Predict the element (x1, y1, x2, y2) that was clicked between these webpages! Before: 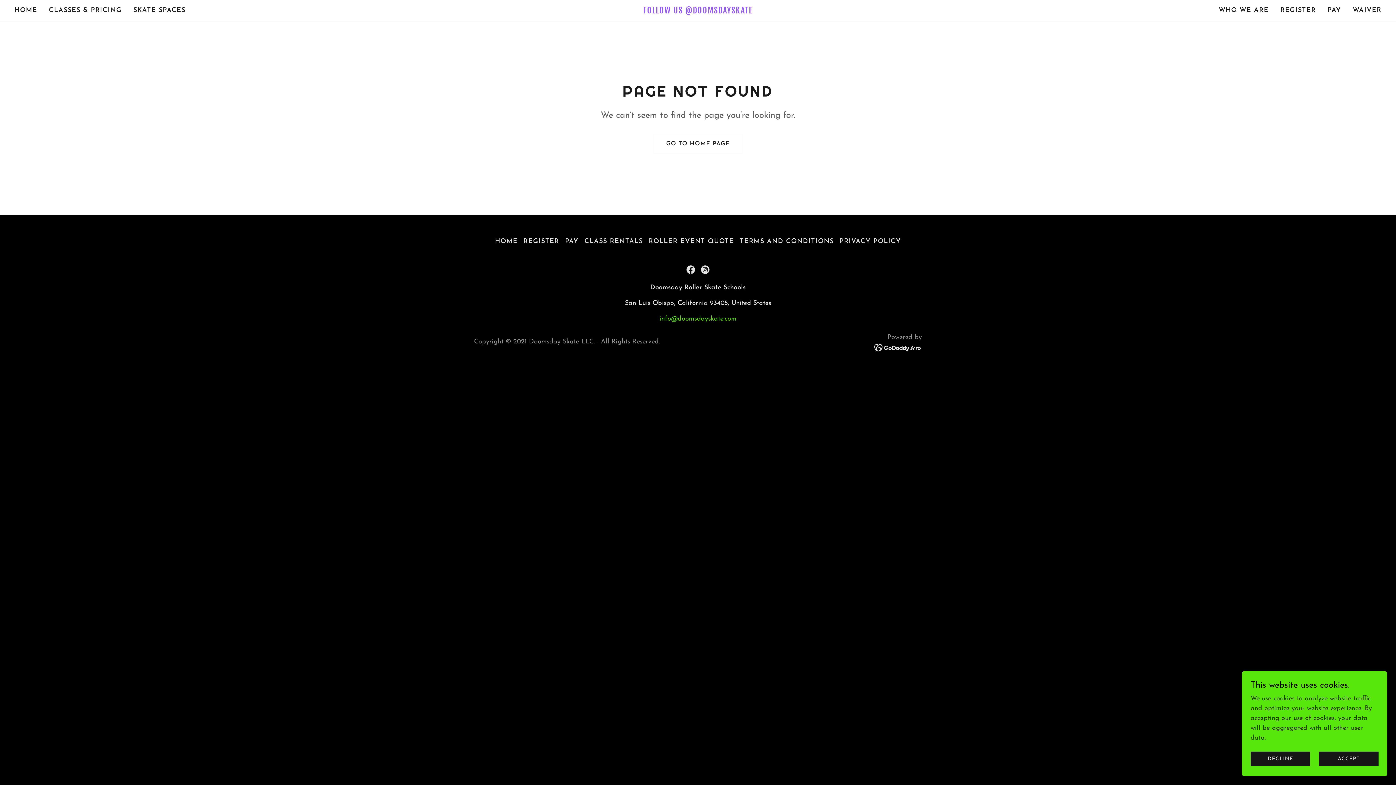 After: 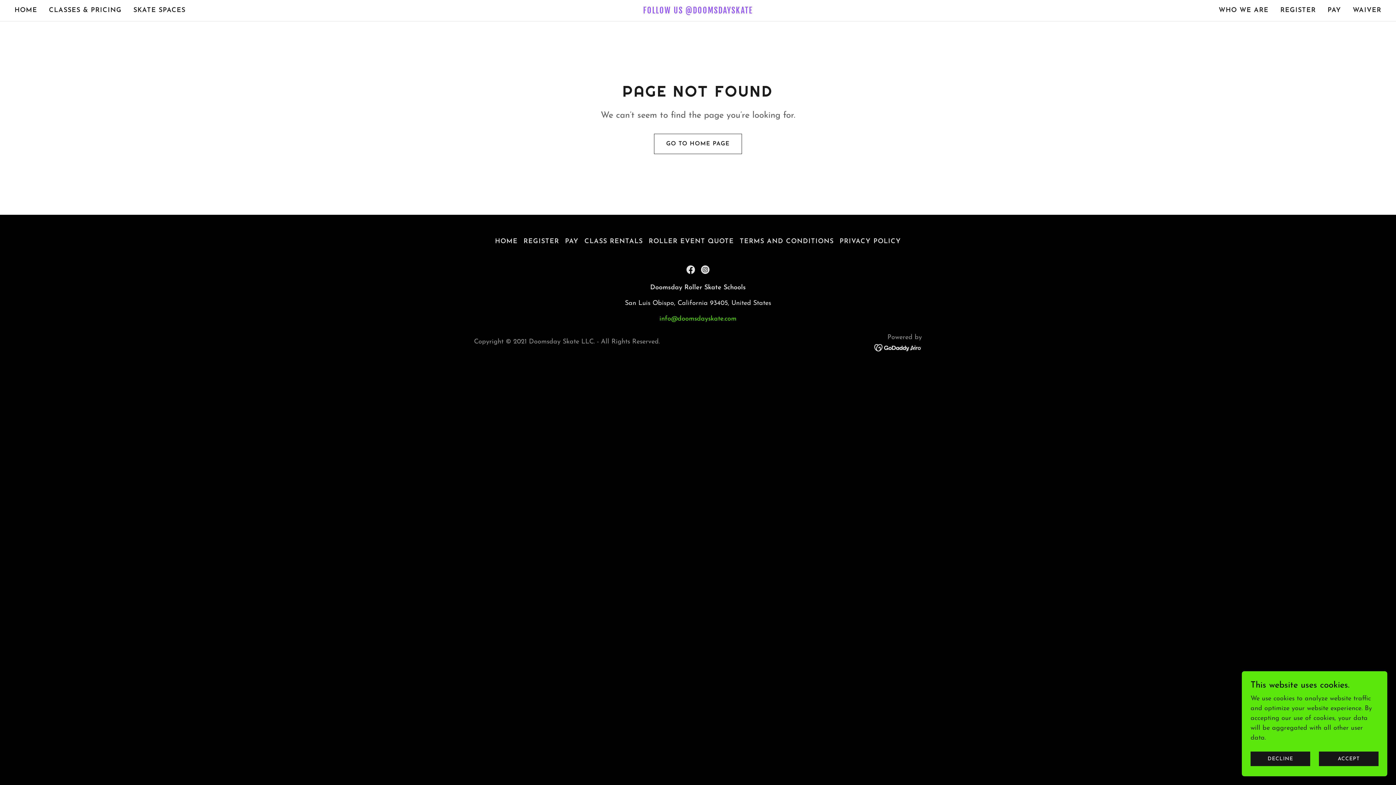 Action: label: Facebook Social Link bbox: (683, 262, 698, 277)